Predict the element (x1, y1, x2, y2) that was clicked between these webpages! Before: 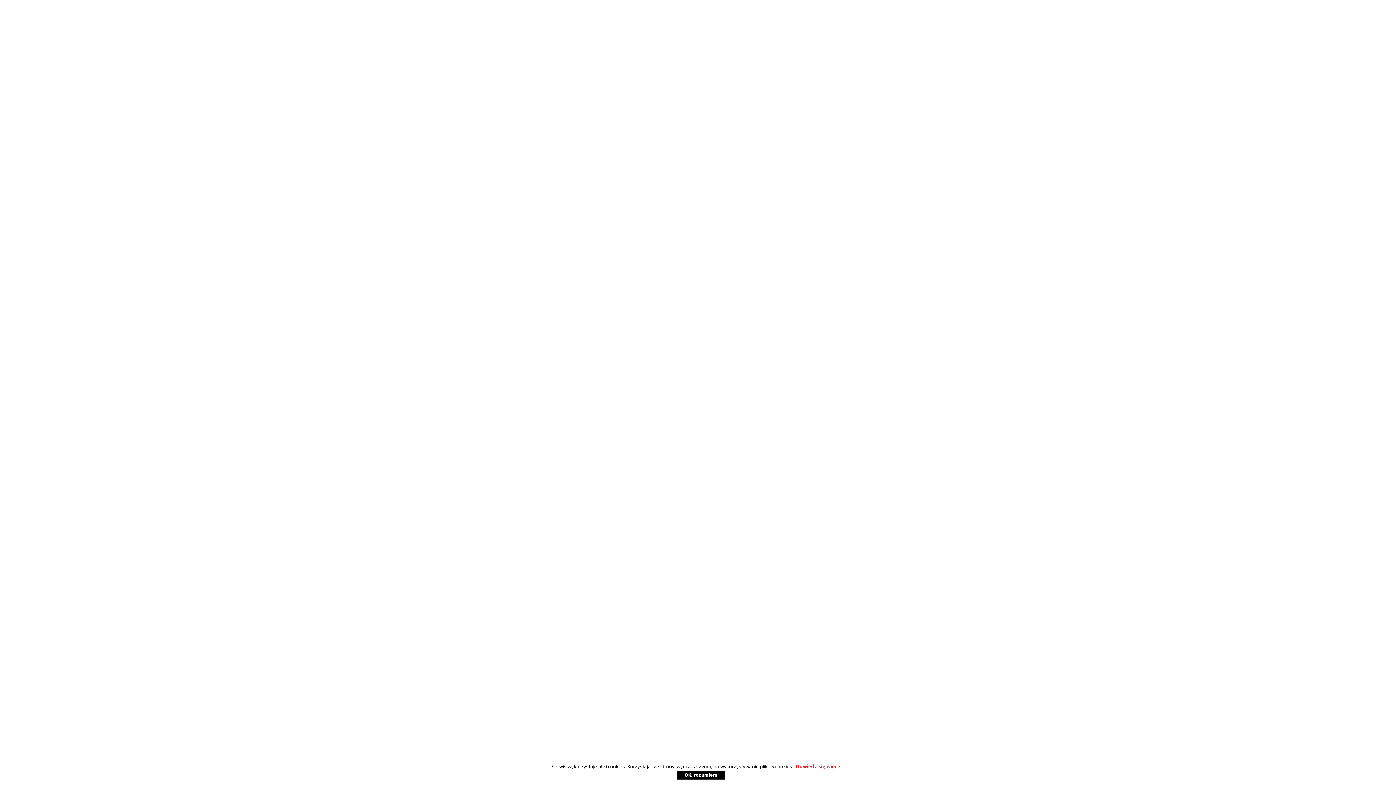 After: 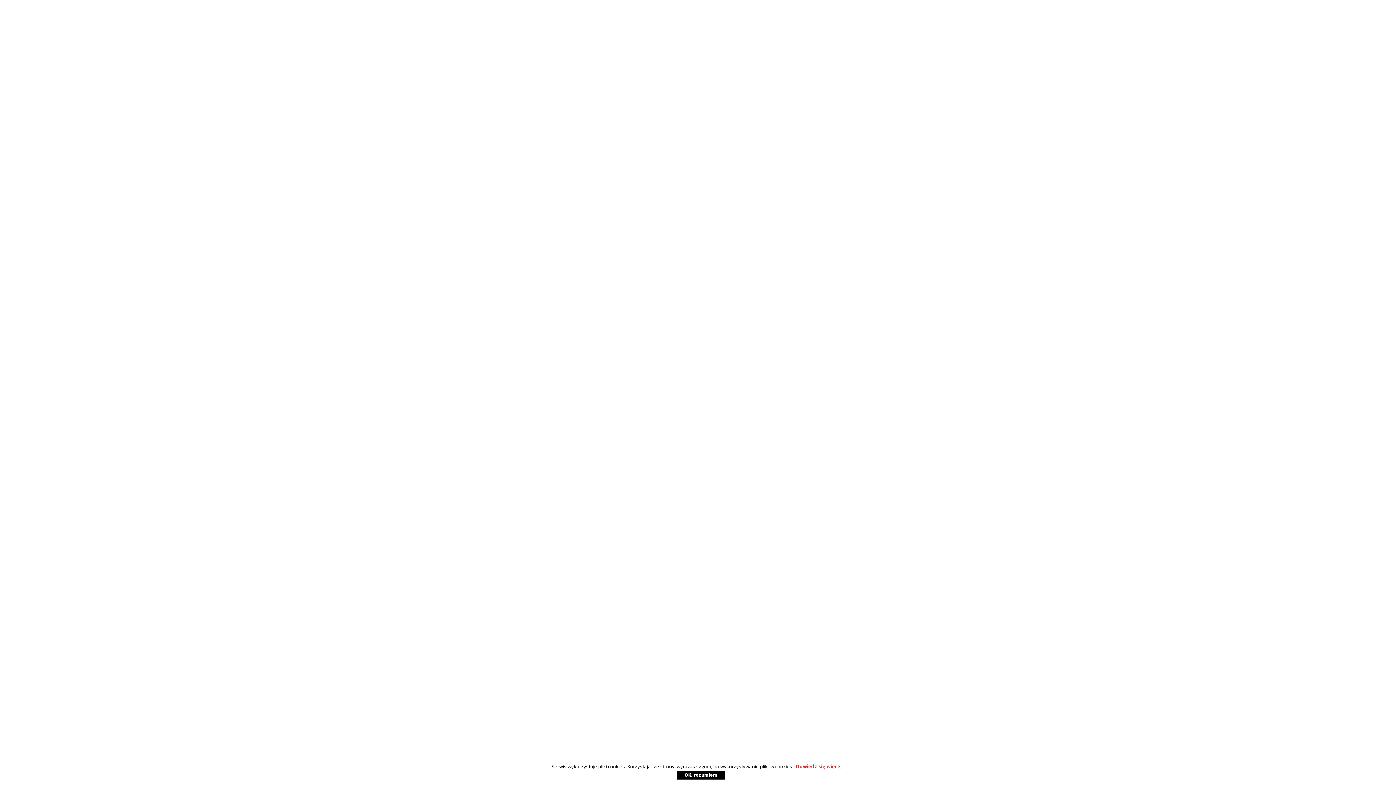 Action: bbox: (794, 763, 843, 770) label: Dowiedz się więcej